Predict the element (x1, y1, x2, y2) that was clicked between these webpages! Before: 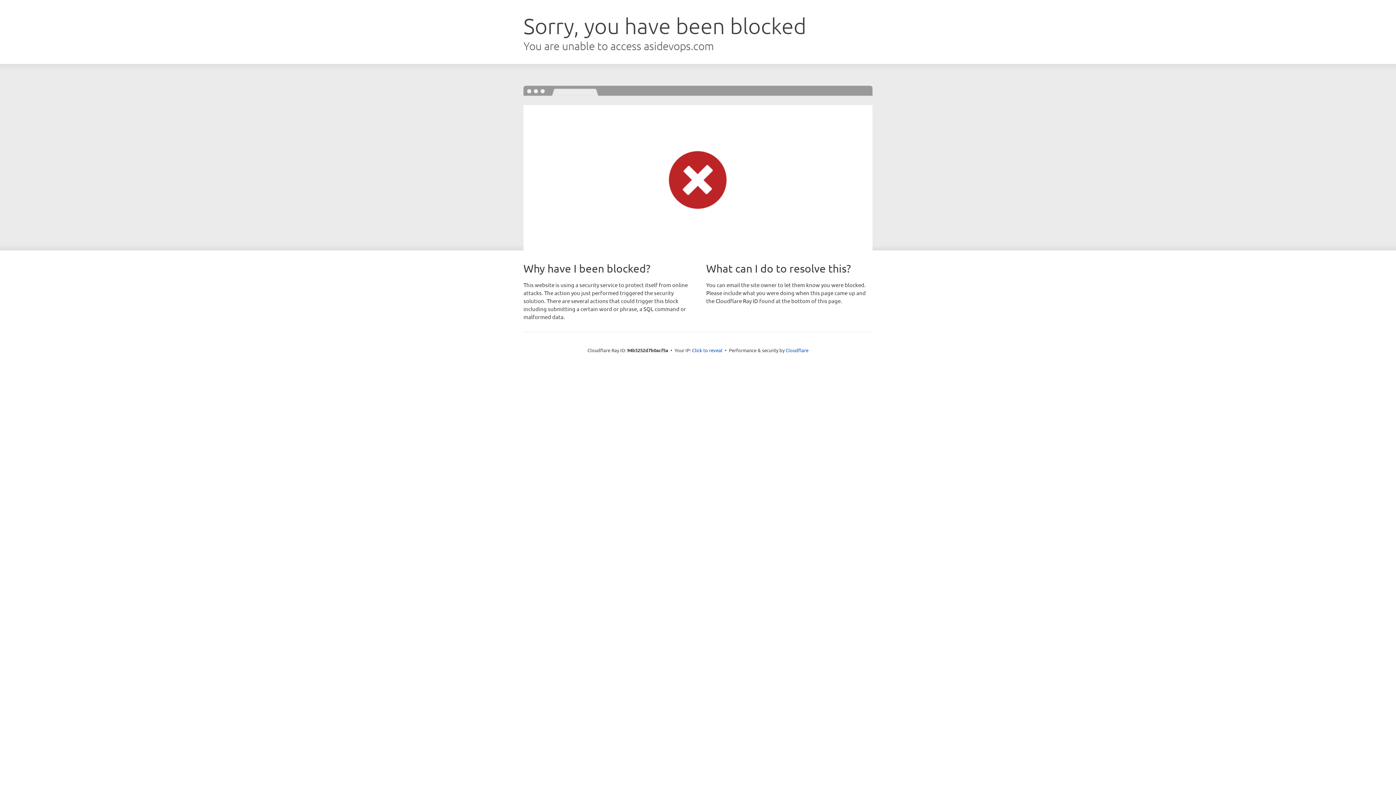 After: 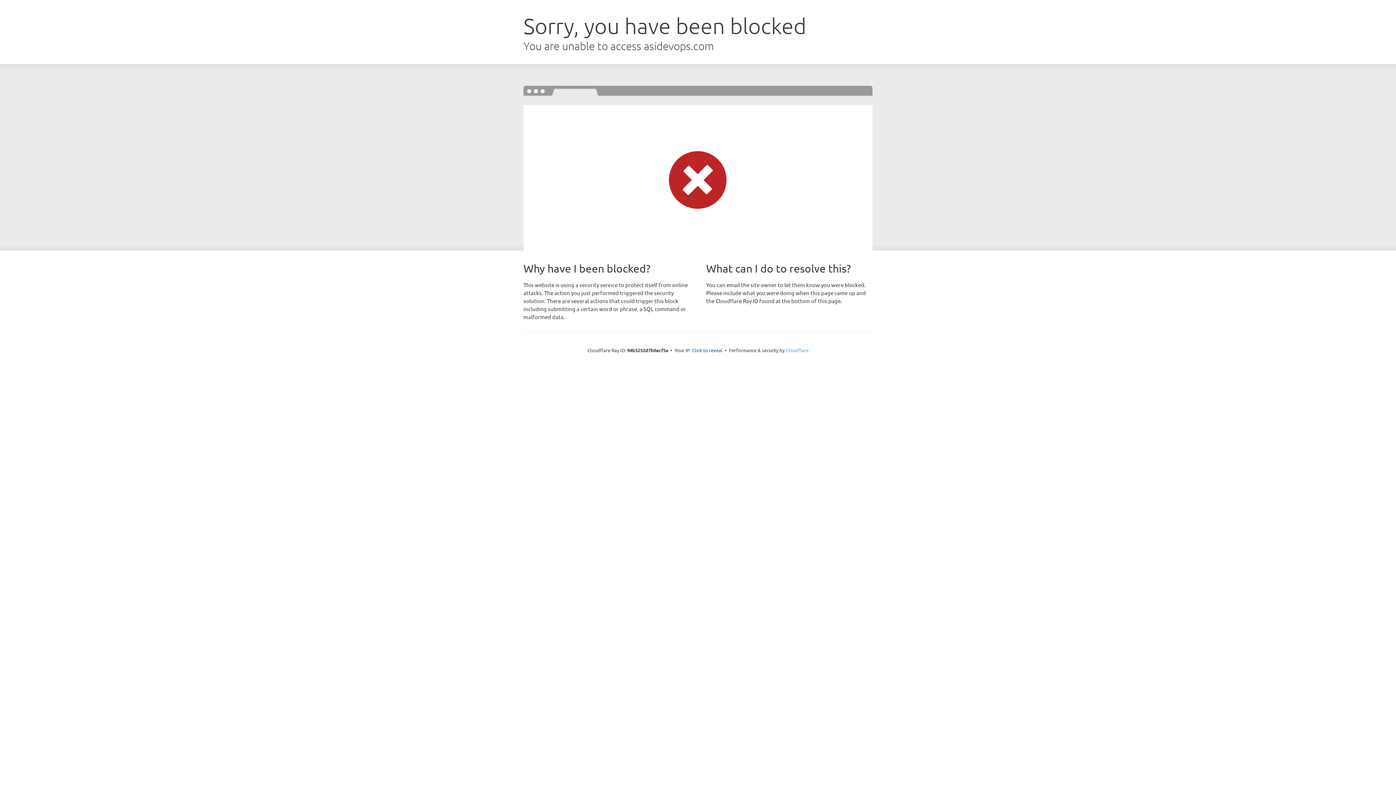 Action: label: Cloudflare bbox: (785, 347, 808, 353)